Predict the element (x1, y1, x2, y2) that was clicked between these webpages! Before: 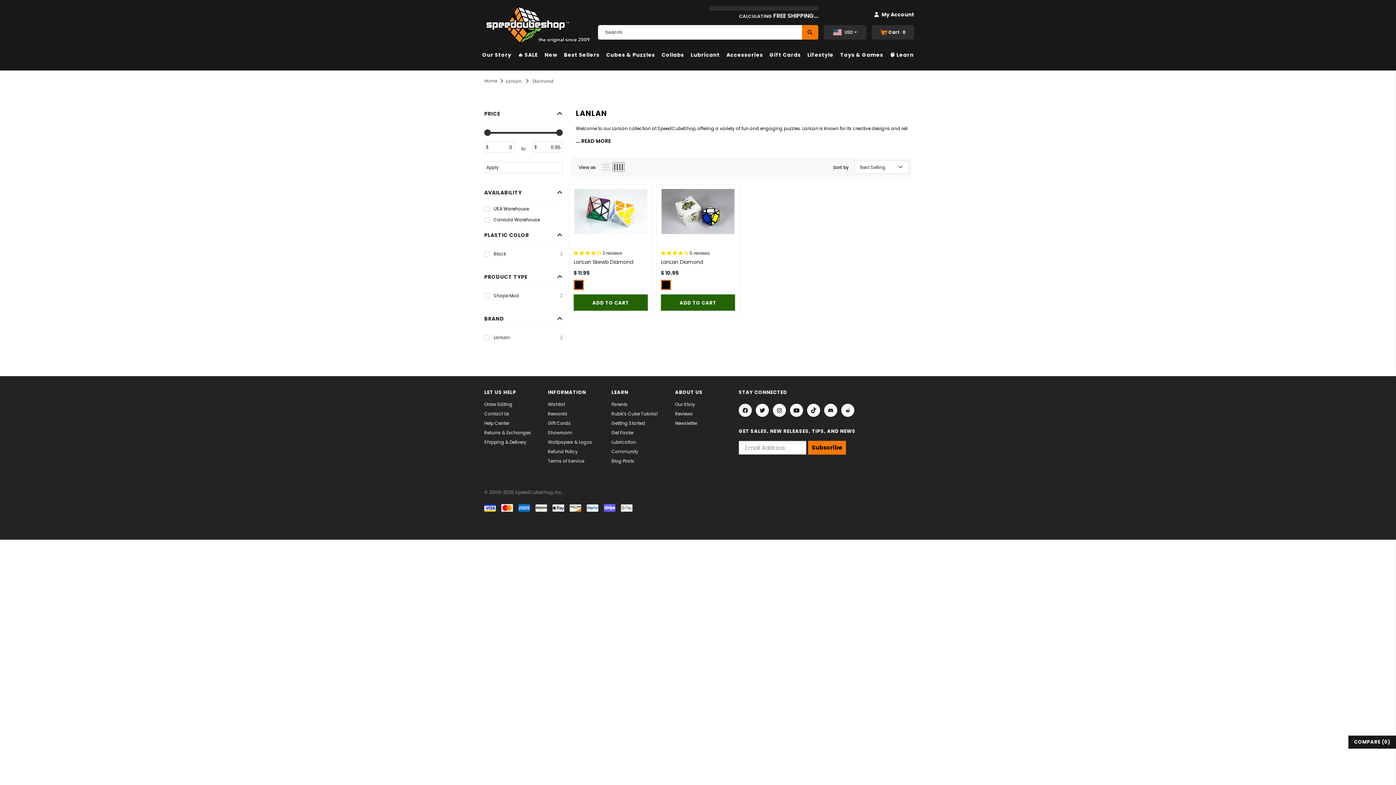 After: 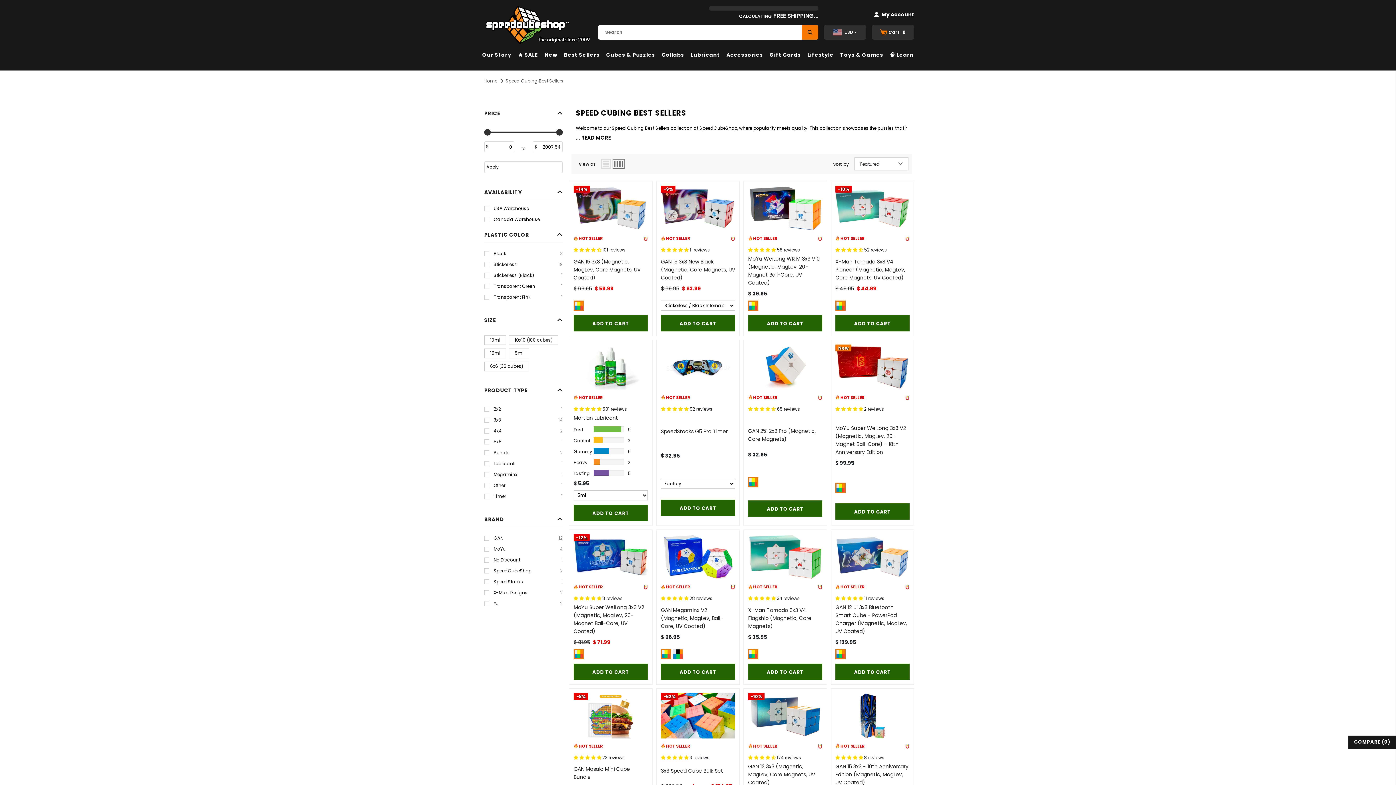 Action: label: Best Sellers bbox: (564, 46, 599, 63)